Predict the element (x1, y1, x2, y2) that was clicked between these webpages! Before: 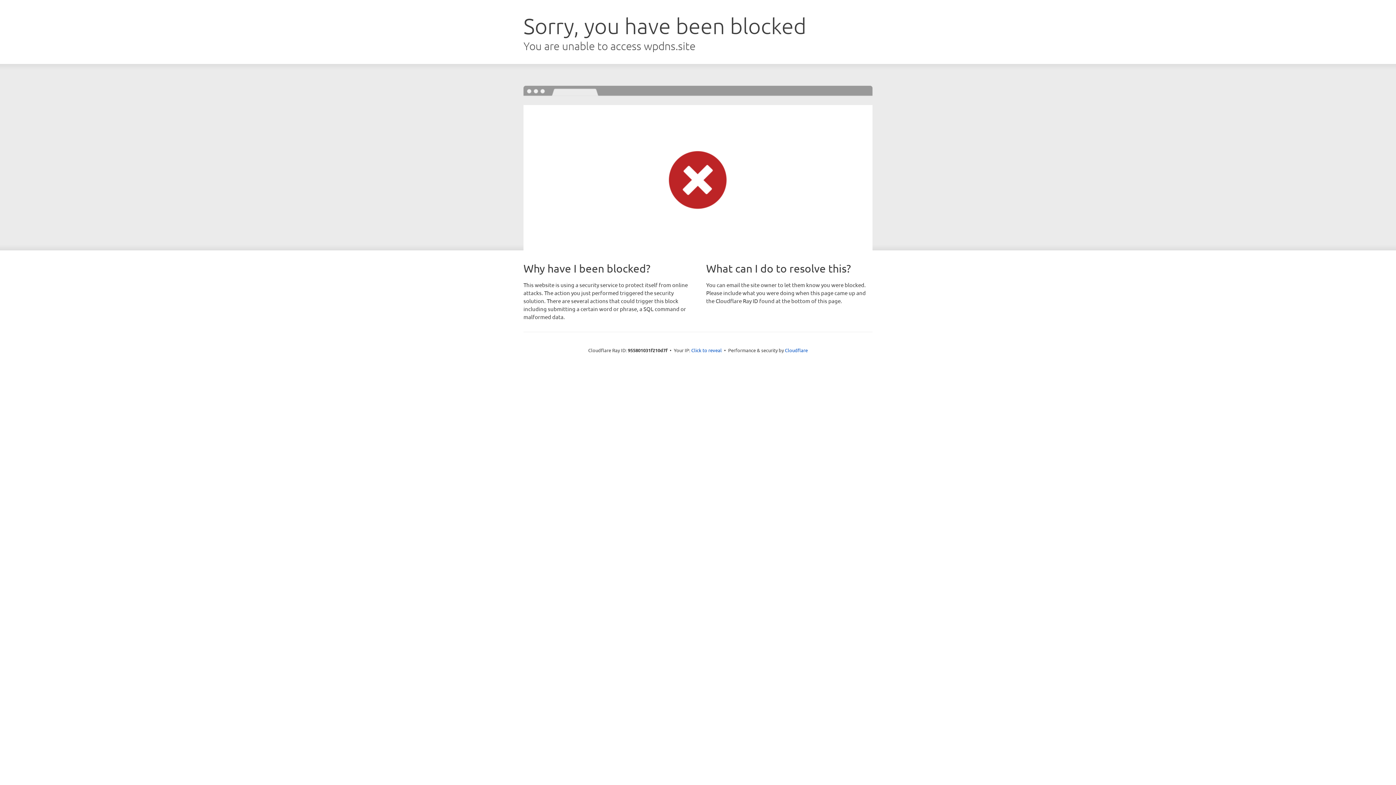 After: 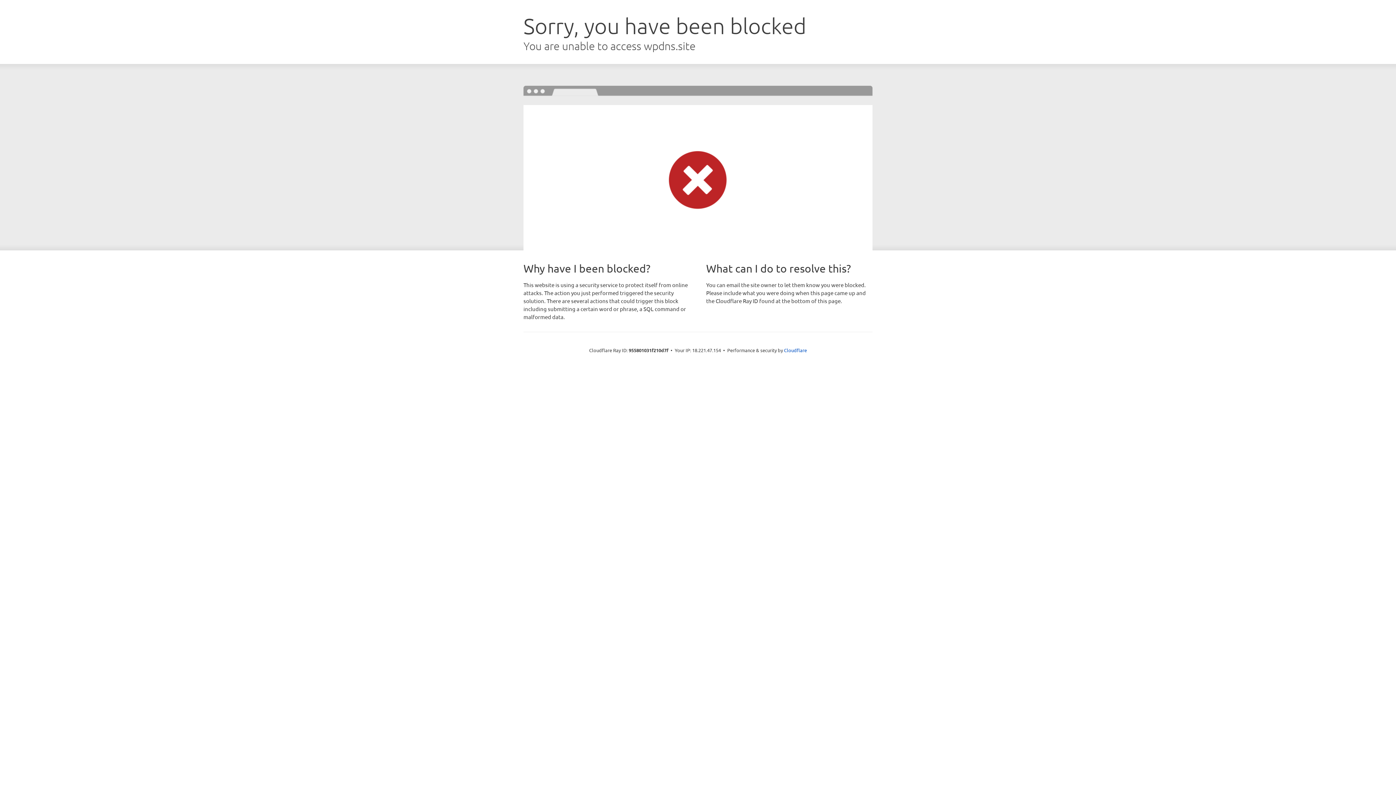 Action: label: Click to reveal bbox: (691, 346, 722, 353)